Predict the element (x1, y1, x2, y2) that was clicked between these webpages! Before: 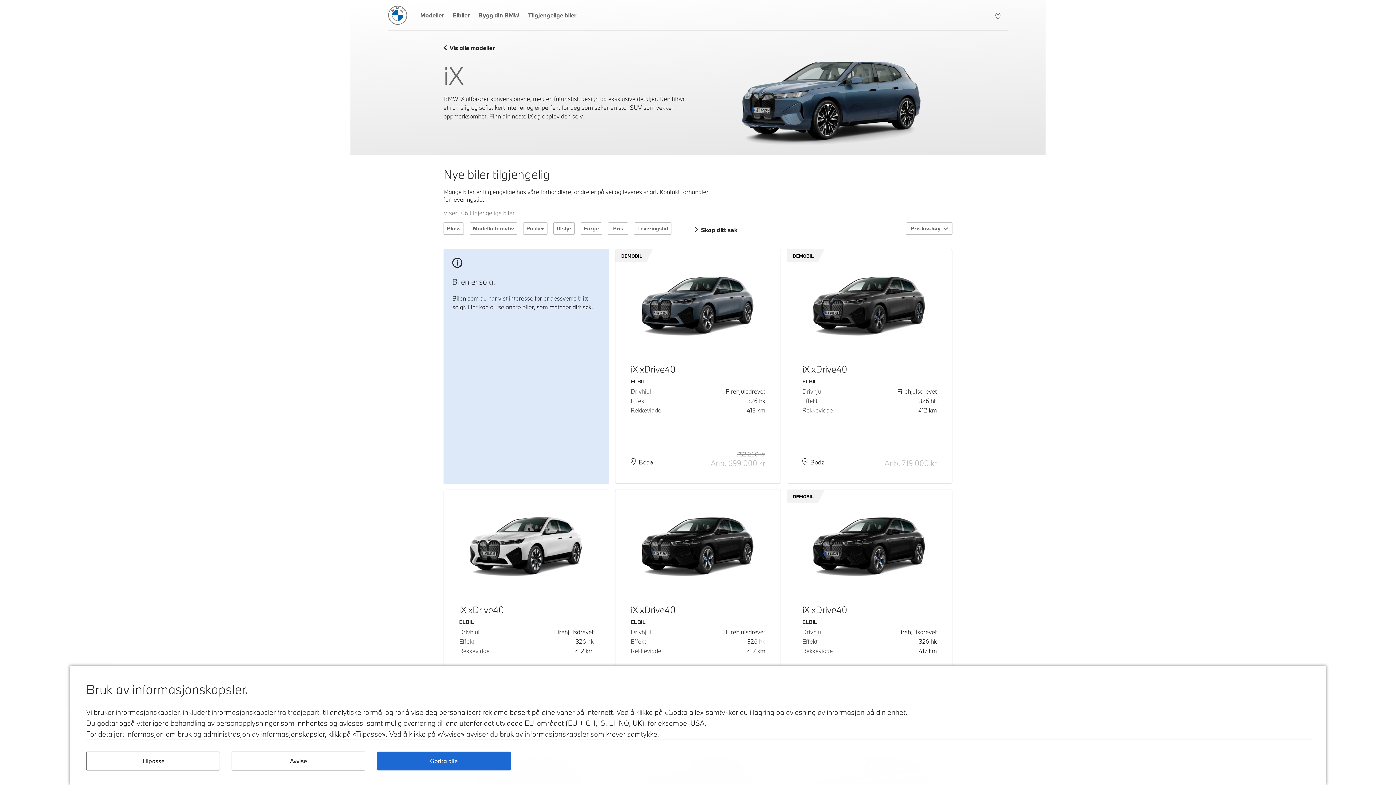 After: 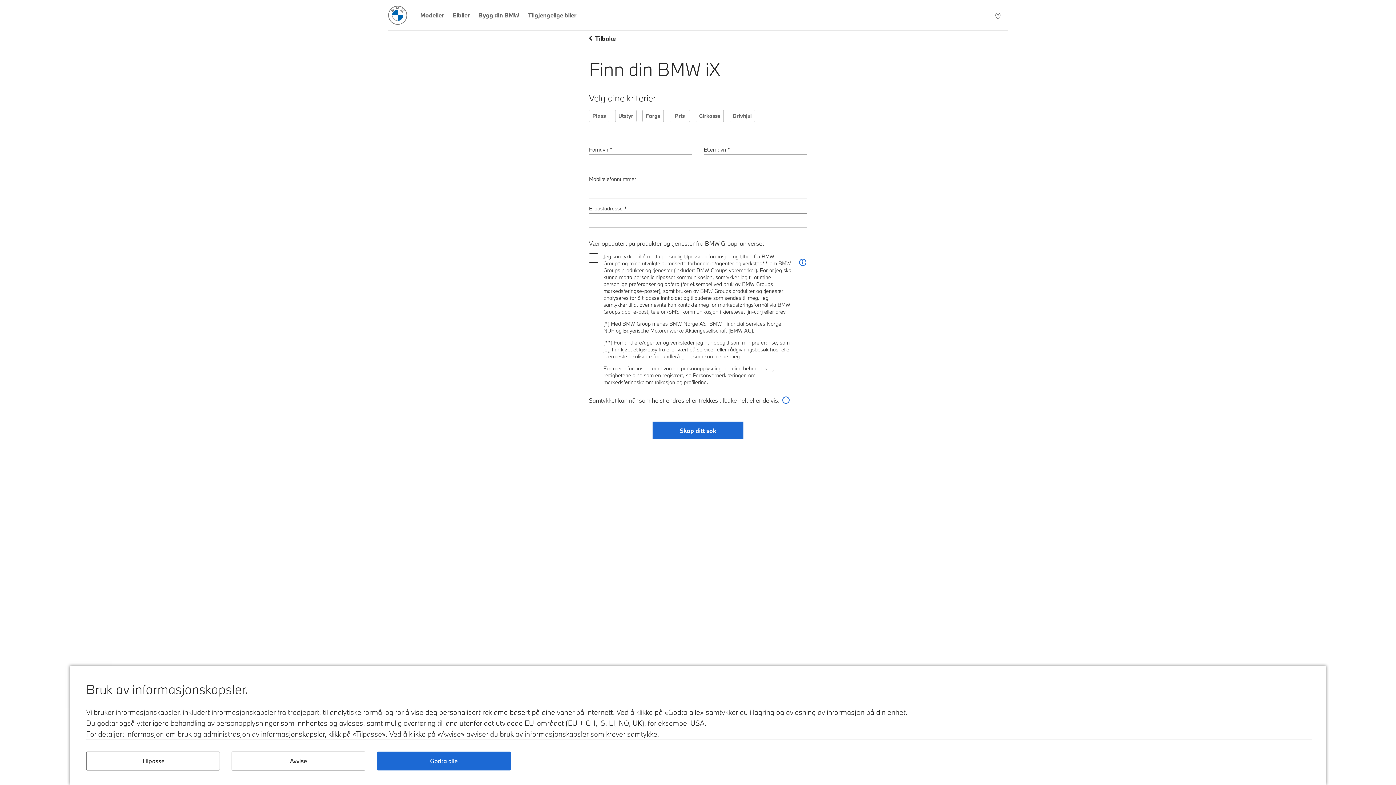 Action: bbox: (695, 226, 737, 233) label: Skap ditt søk